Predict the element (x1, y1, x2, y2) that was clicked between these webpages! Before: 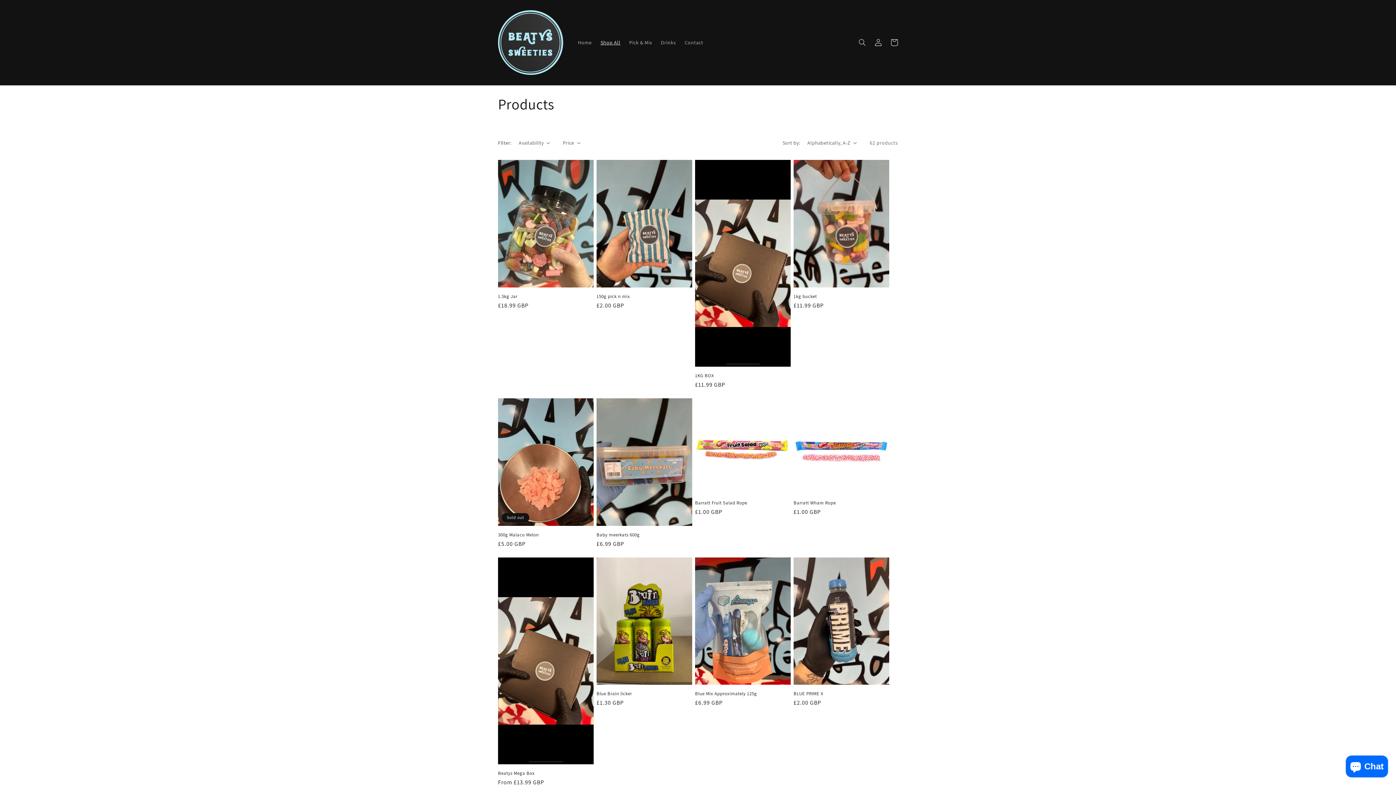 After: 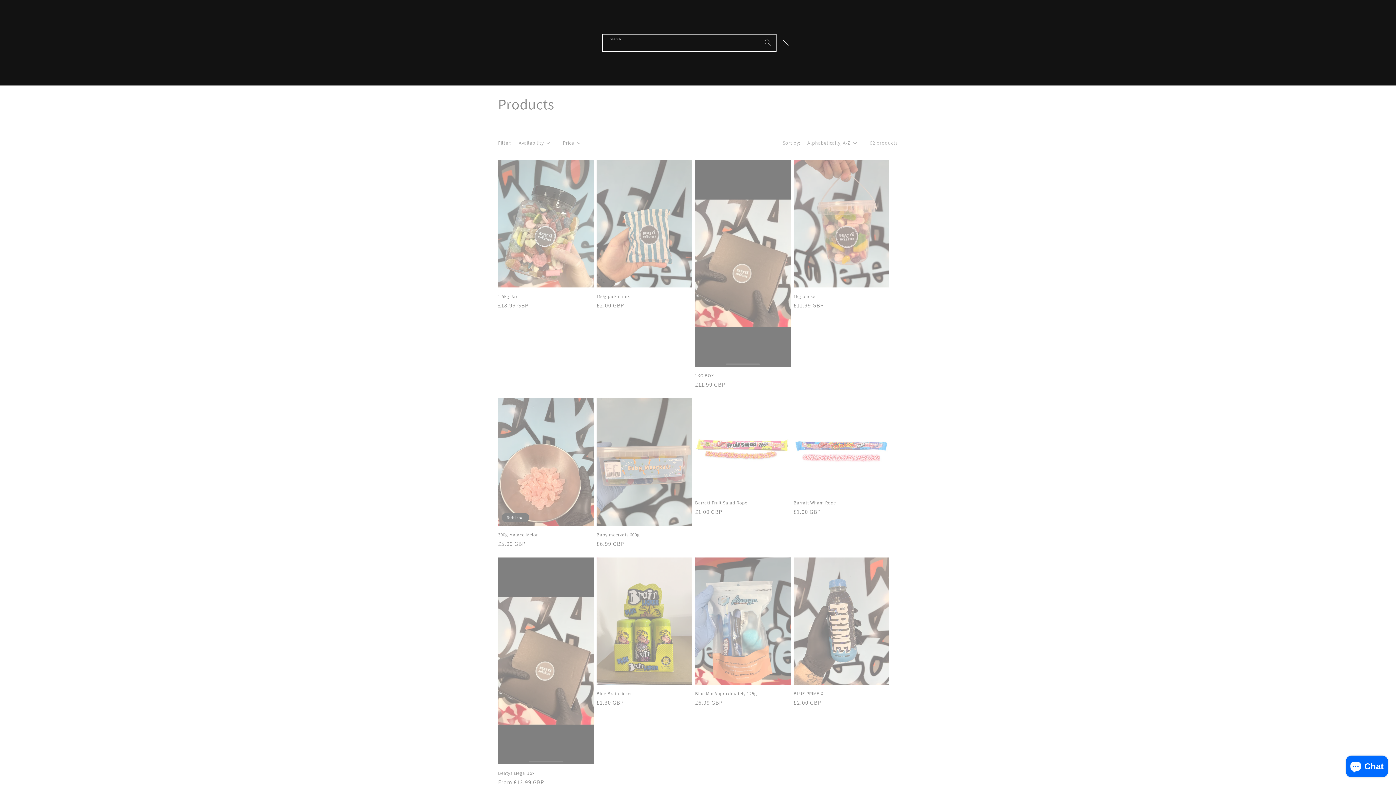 Action: bbox: (854, 34, 870, 50) label: Search